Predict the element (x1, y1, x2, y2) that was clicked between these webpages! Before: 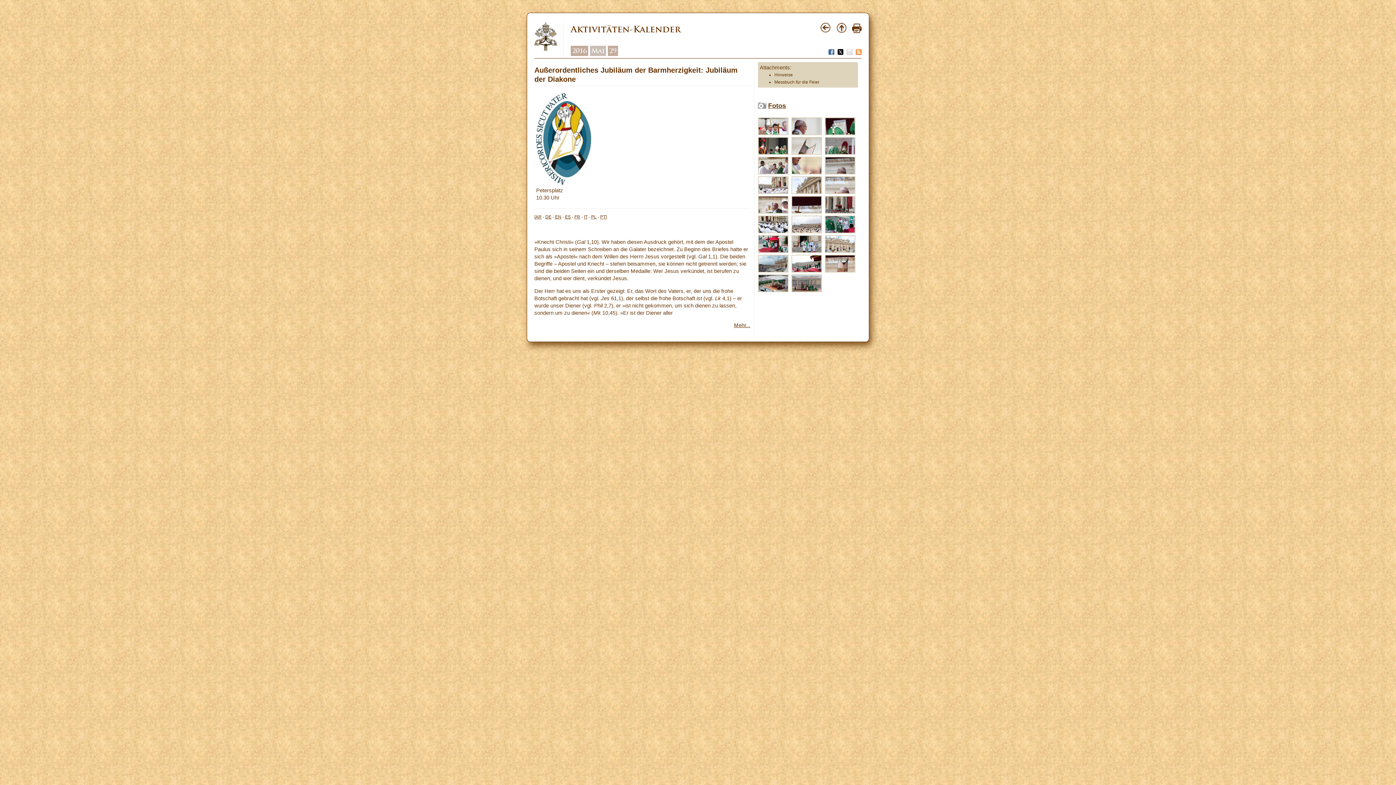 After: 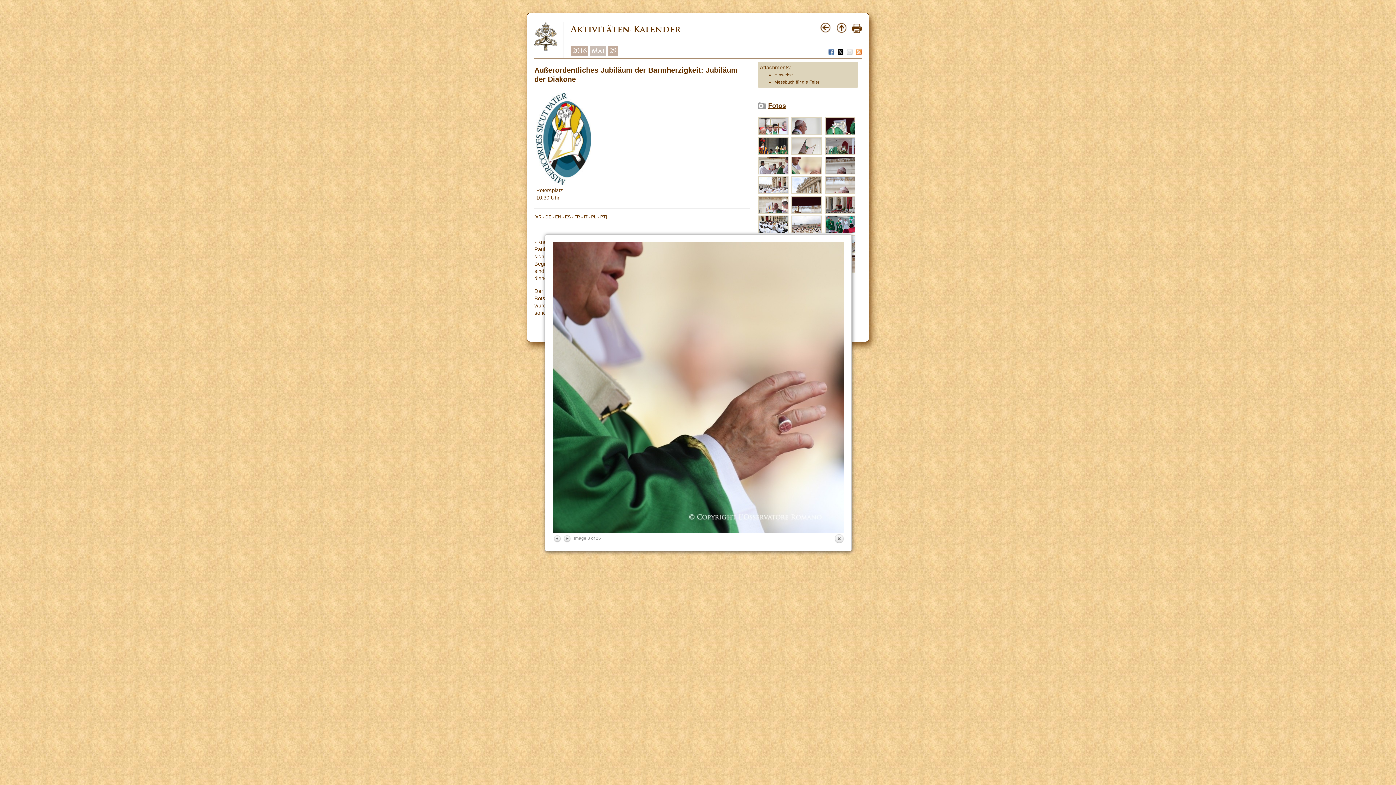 Action: bbox: (791, 156, 822, 174)